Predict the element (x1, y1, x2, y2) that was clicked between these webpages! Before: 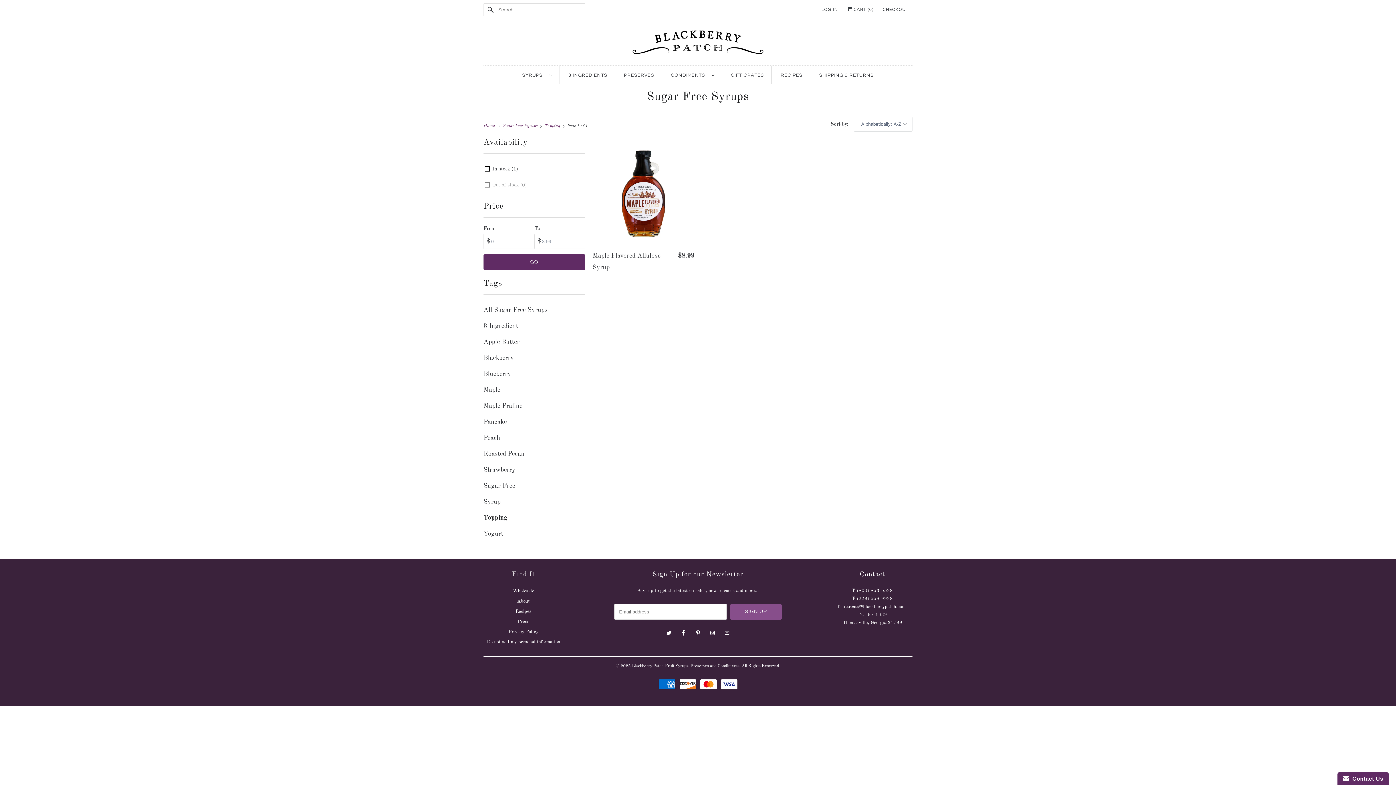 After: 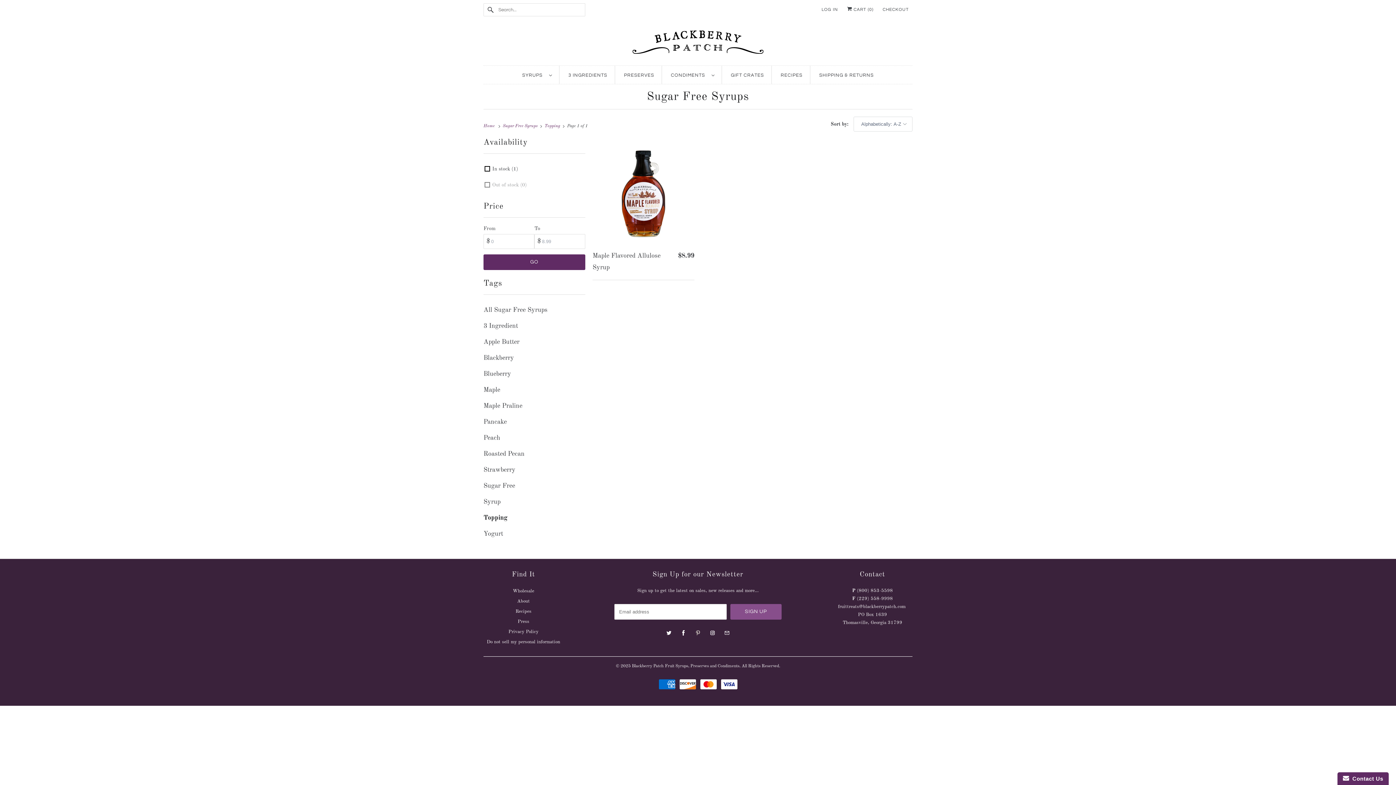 Action: bbox: (693, 628, 702, 638)